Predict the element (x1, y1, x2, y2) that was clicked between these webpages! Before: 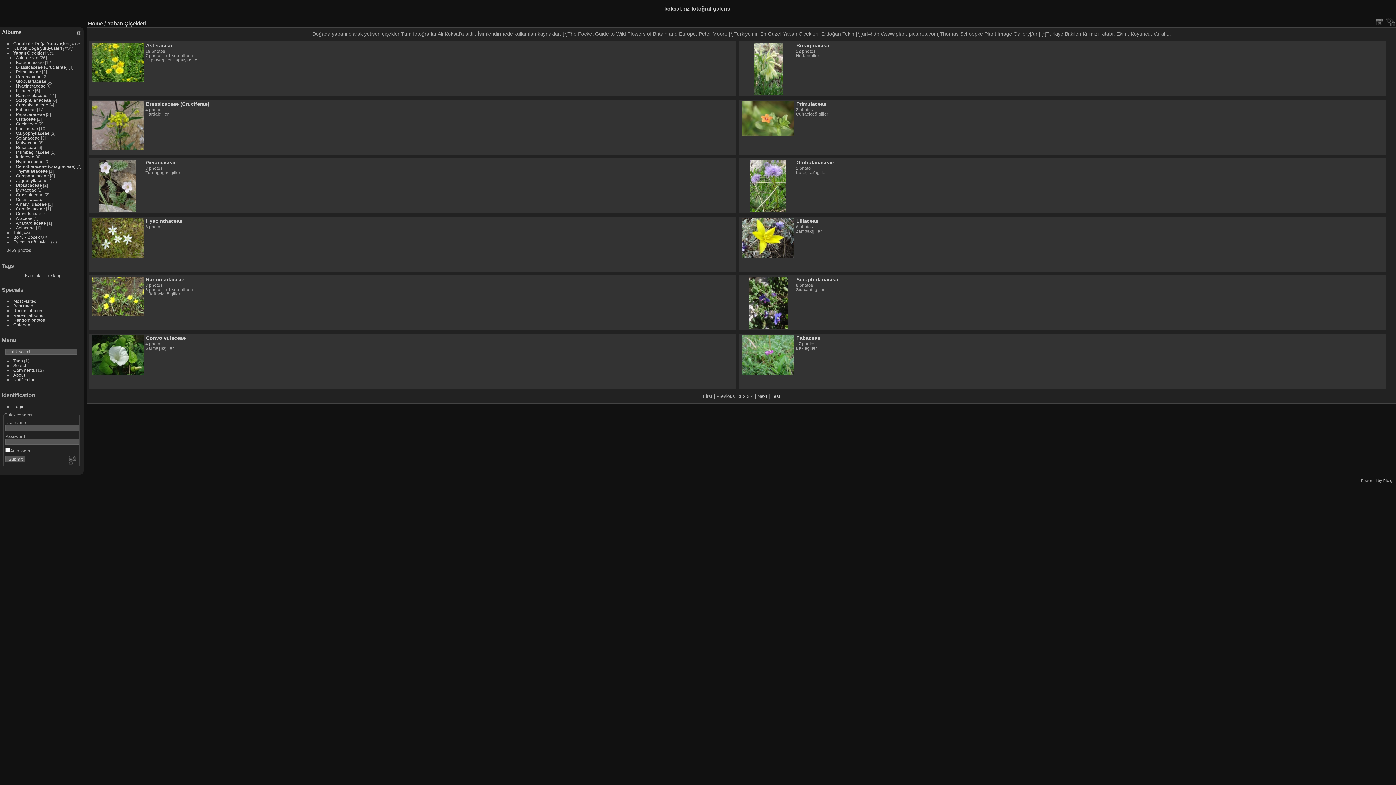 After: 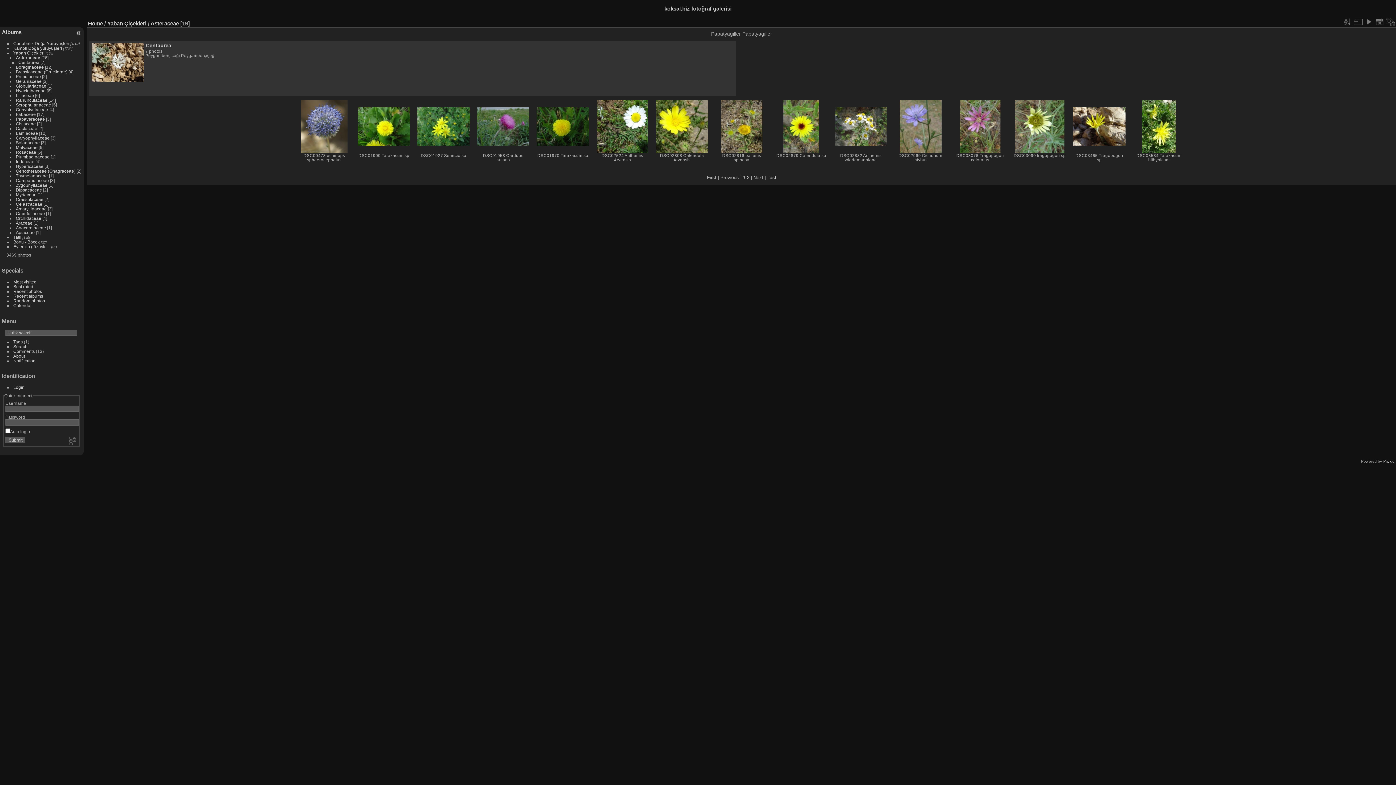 Action: label: Asteraceae bbox: (15, 55, 38, 59)